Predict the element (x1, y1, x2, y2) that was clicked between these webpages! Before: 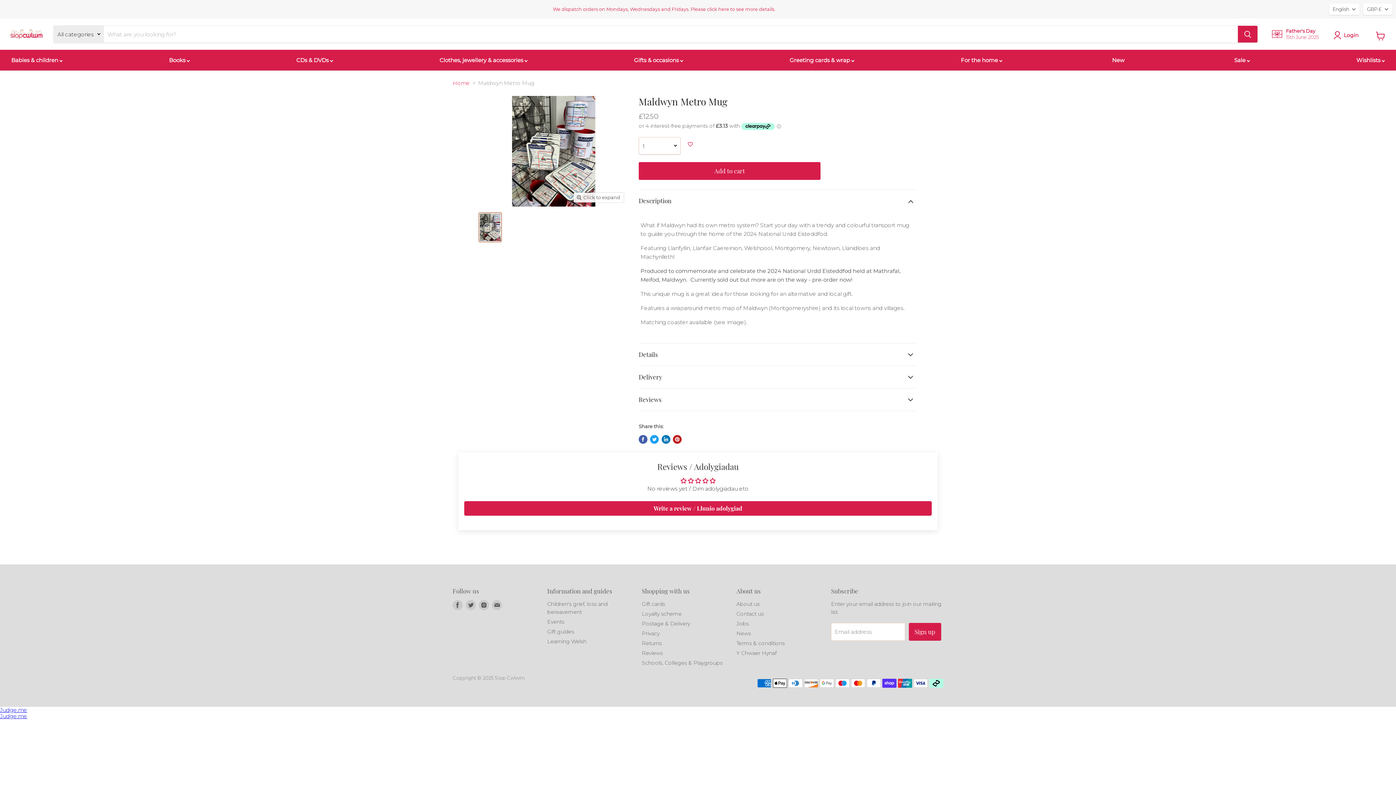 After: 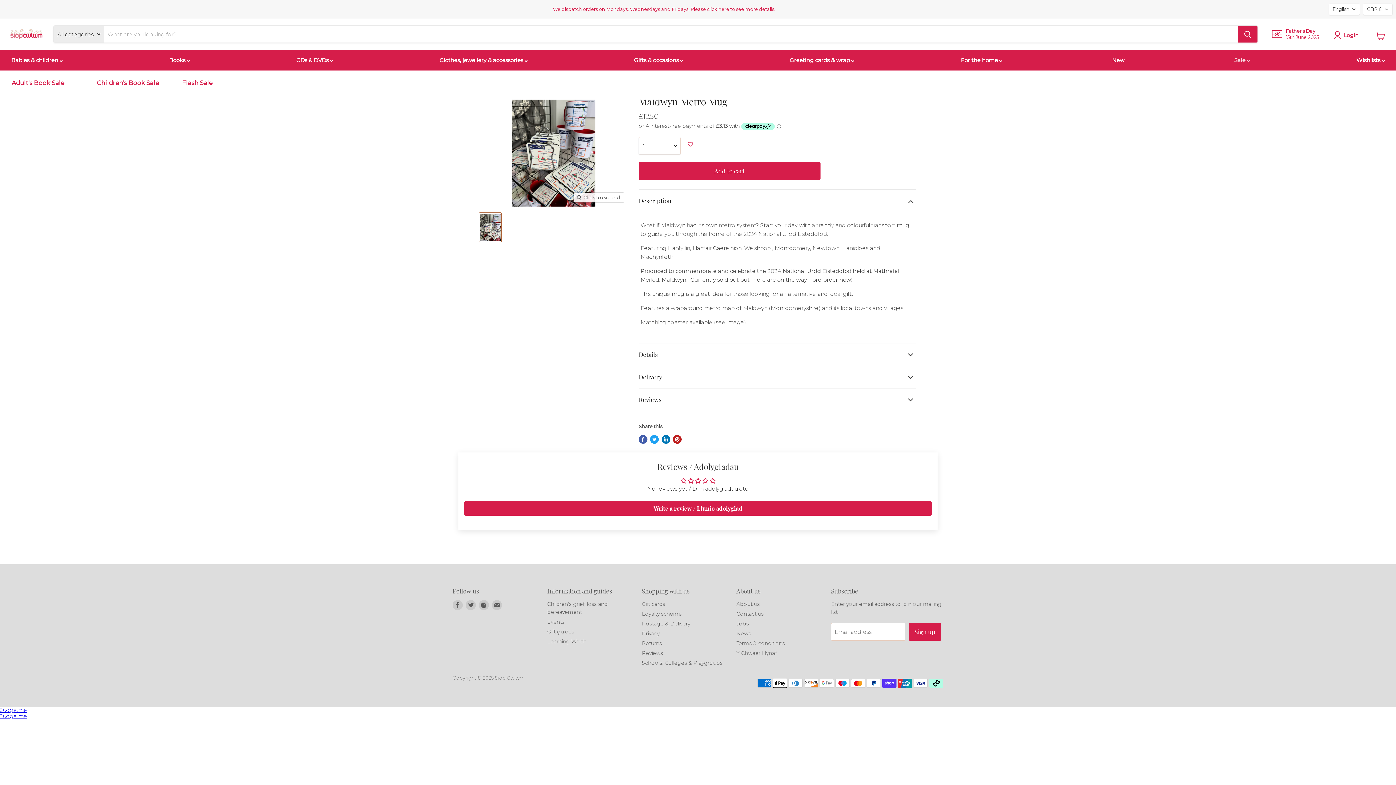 Action: bbox: (1232, 52, 1252, 67) label: Sale 